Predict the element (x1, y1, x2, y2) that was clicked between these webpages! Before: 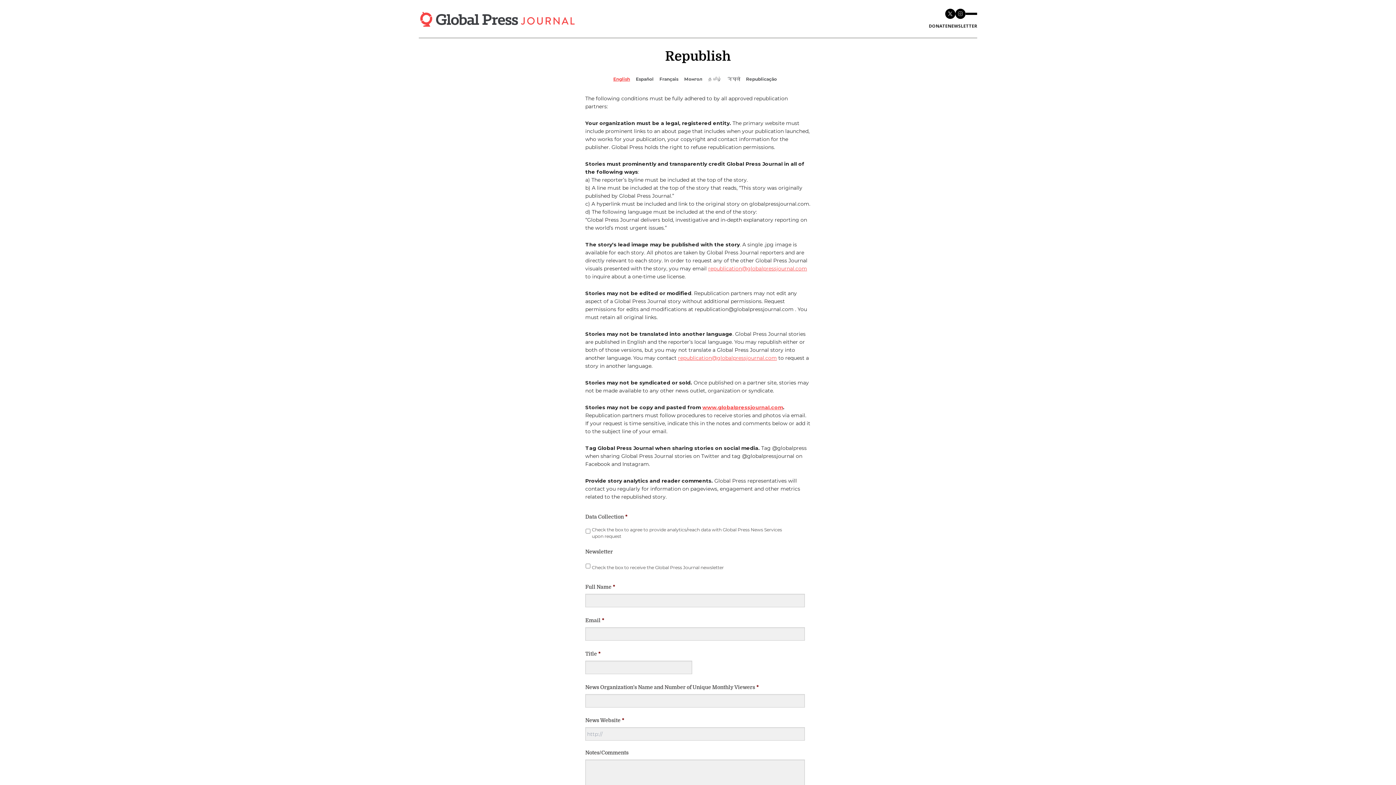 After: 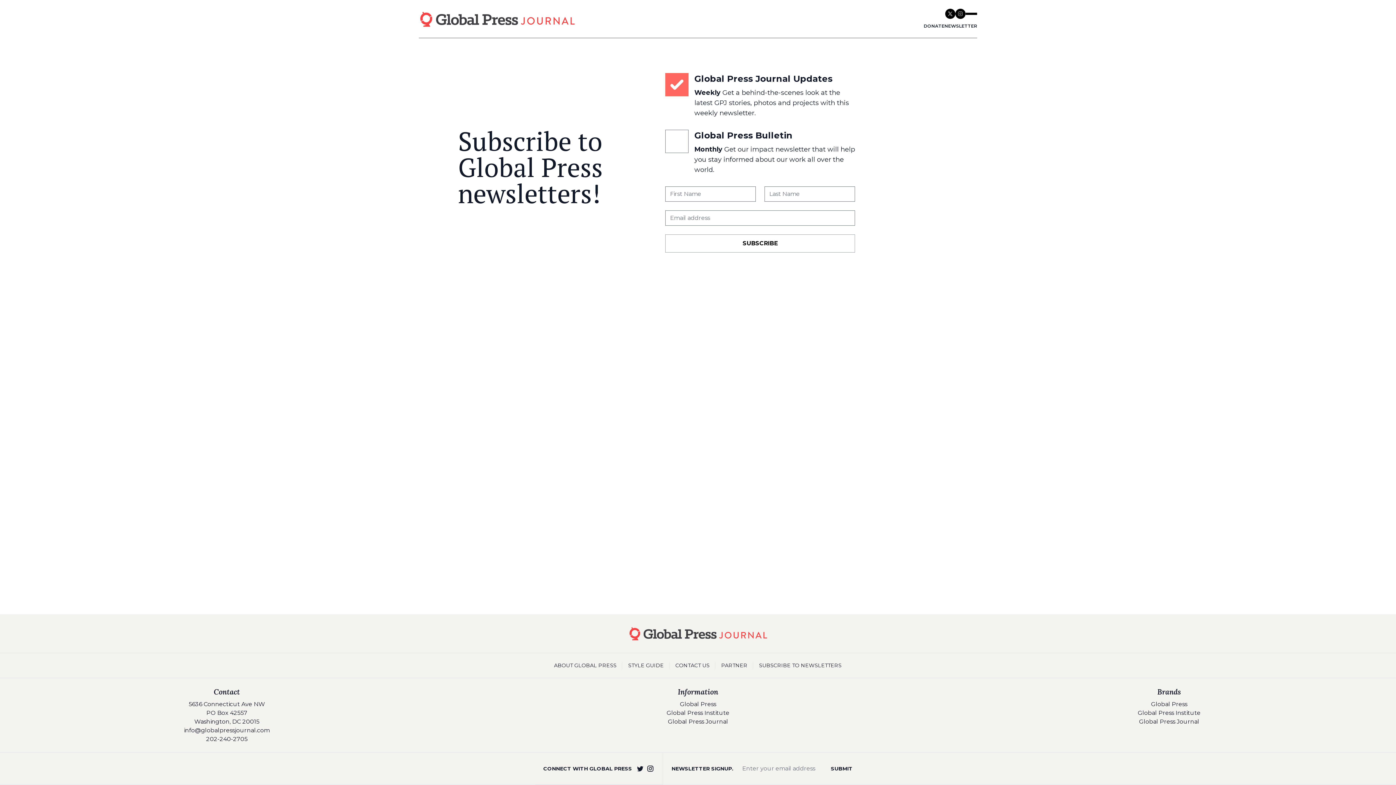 Action: bbox: (948, 23, 977, 29) label: NEWSLETTER